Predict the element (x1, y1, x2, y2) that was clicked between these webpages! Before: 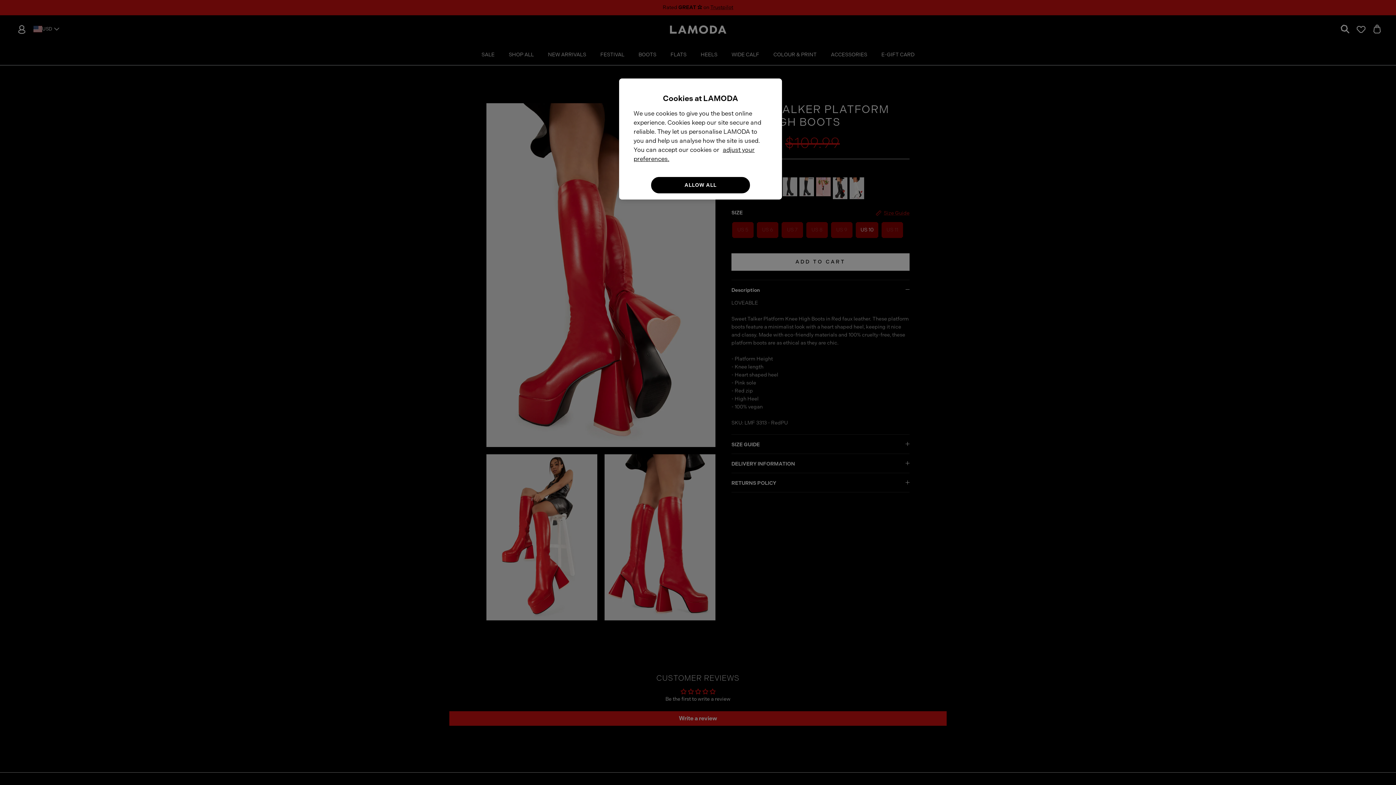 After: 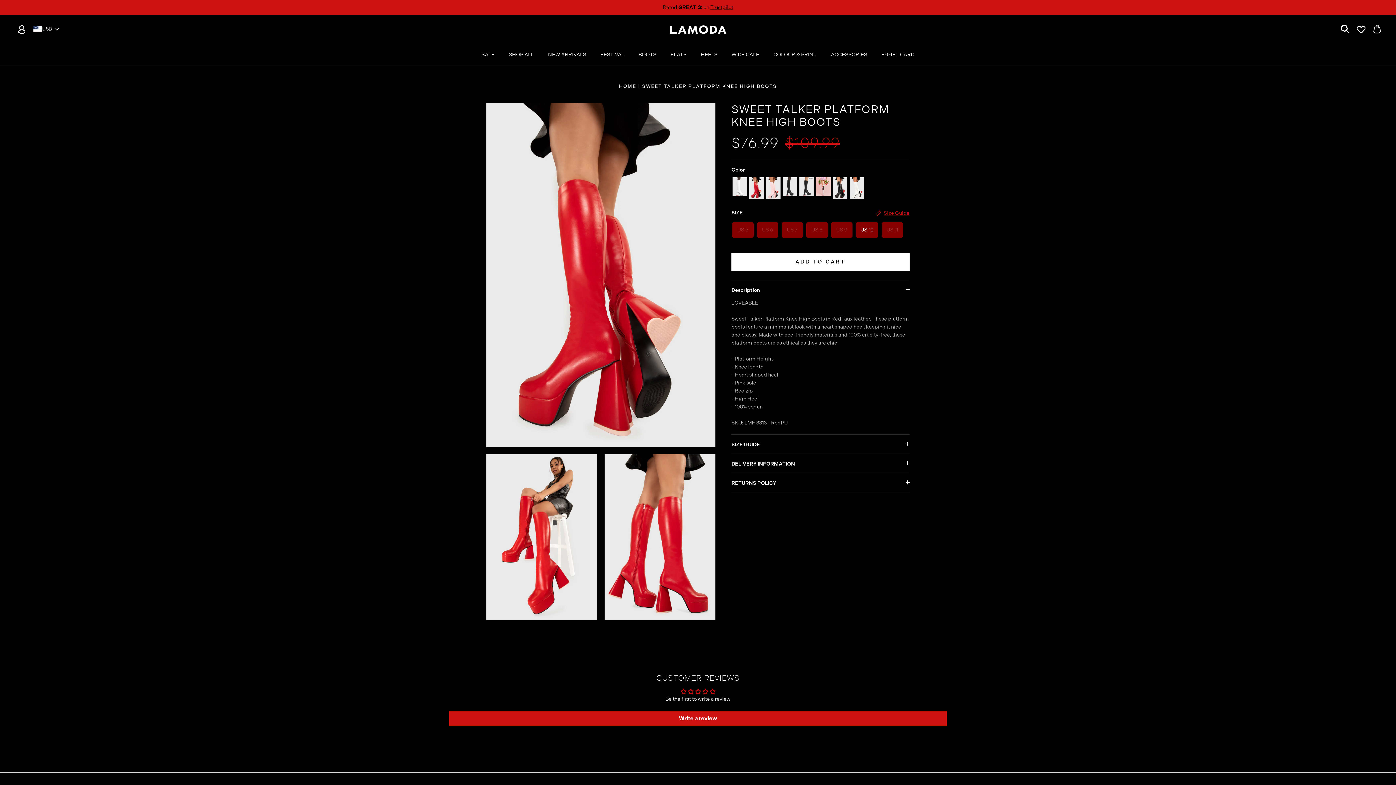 Action: label: ALLOW ALL bbox: (651, 177, 750, 193)